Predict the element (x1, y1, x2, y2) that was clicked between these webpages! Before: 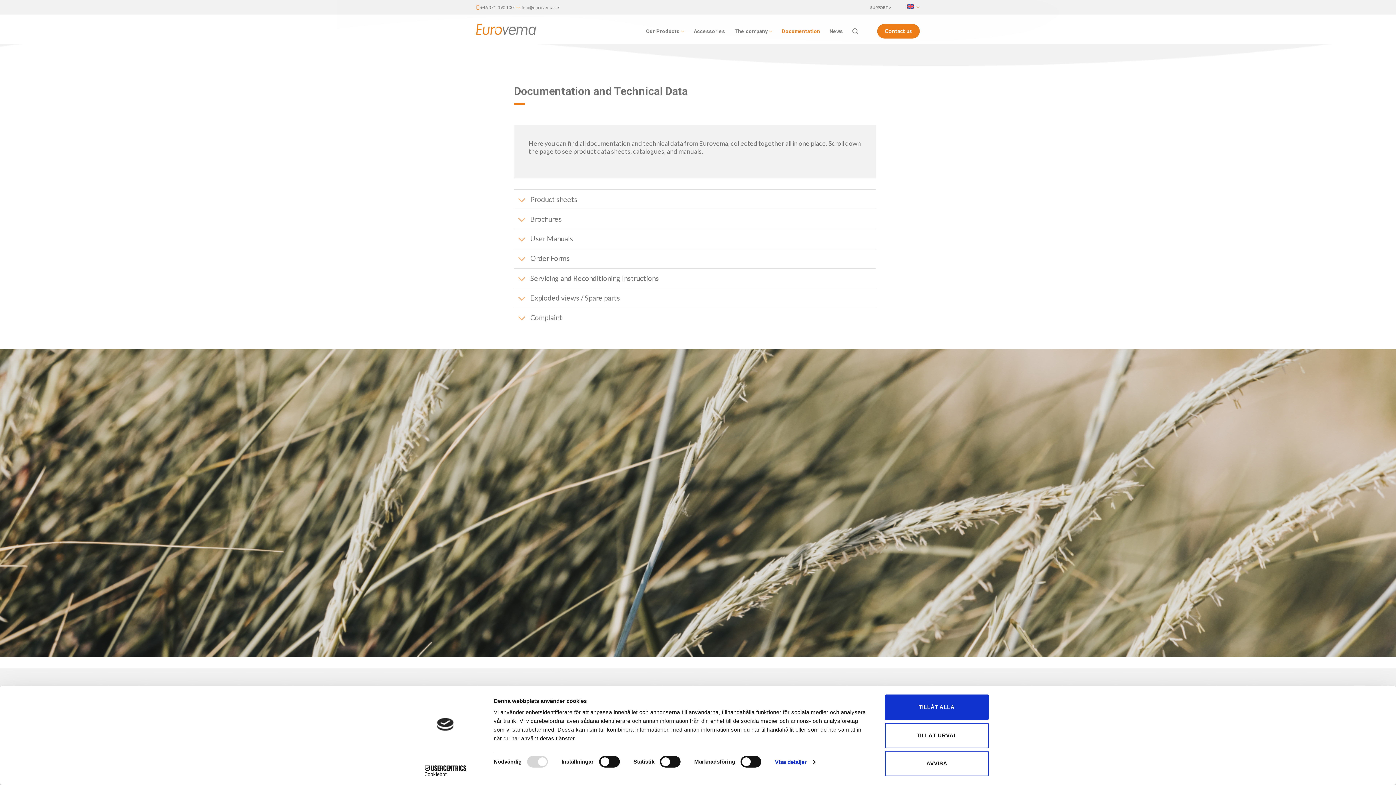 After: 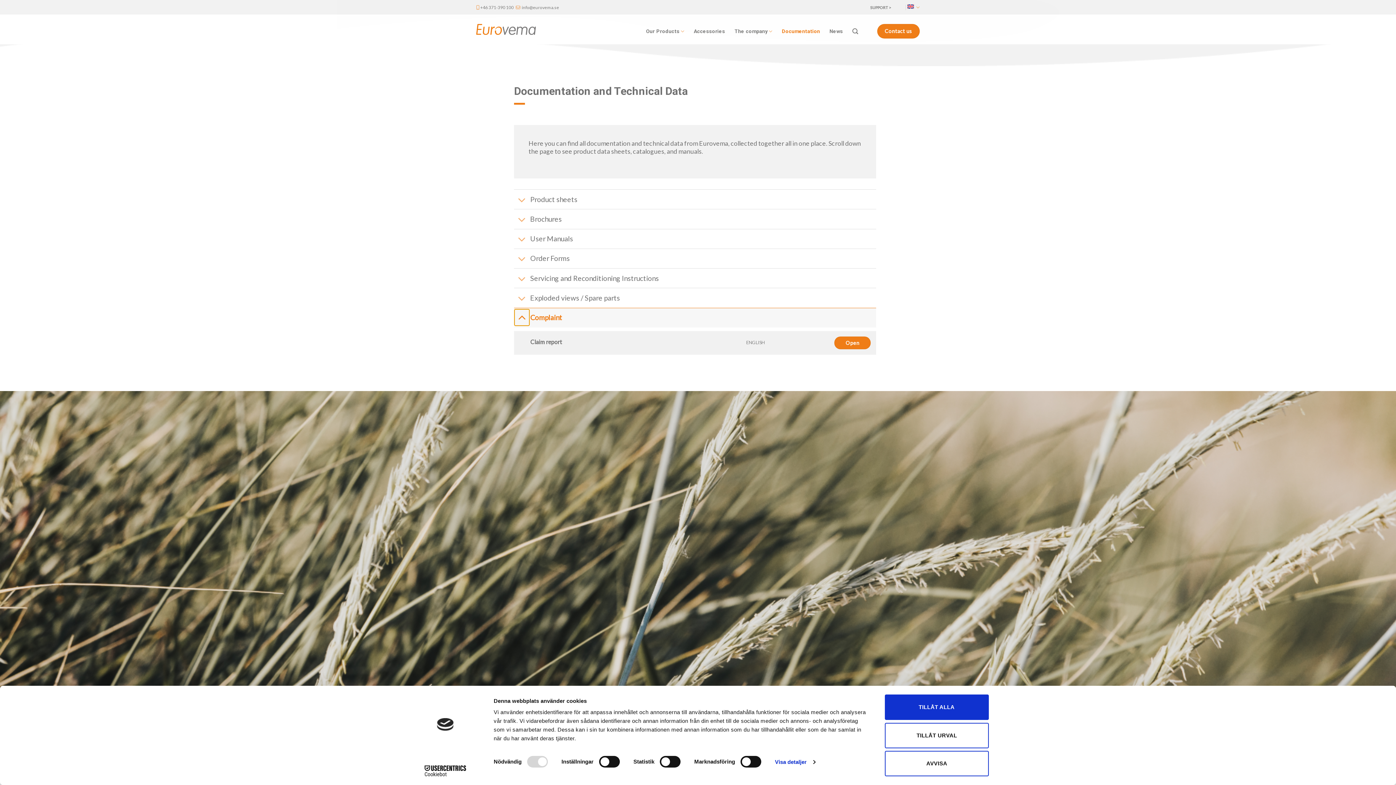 Action: label: Toggle bbox: (514, 310, 529, 327)